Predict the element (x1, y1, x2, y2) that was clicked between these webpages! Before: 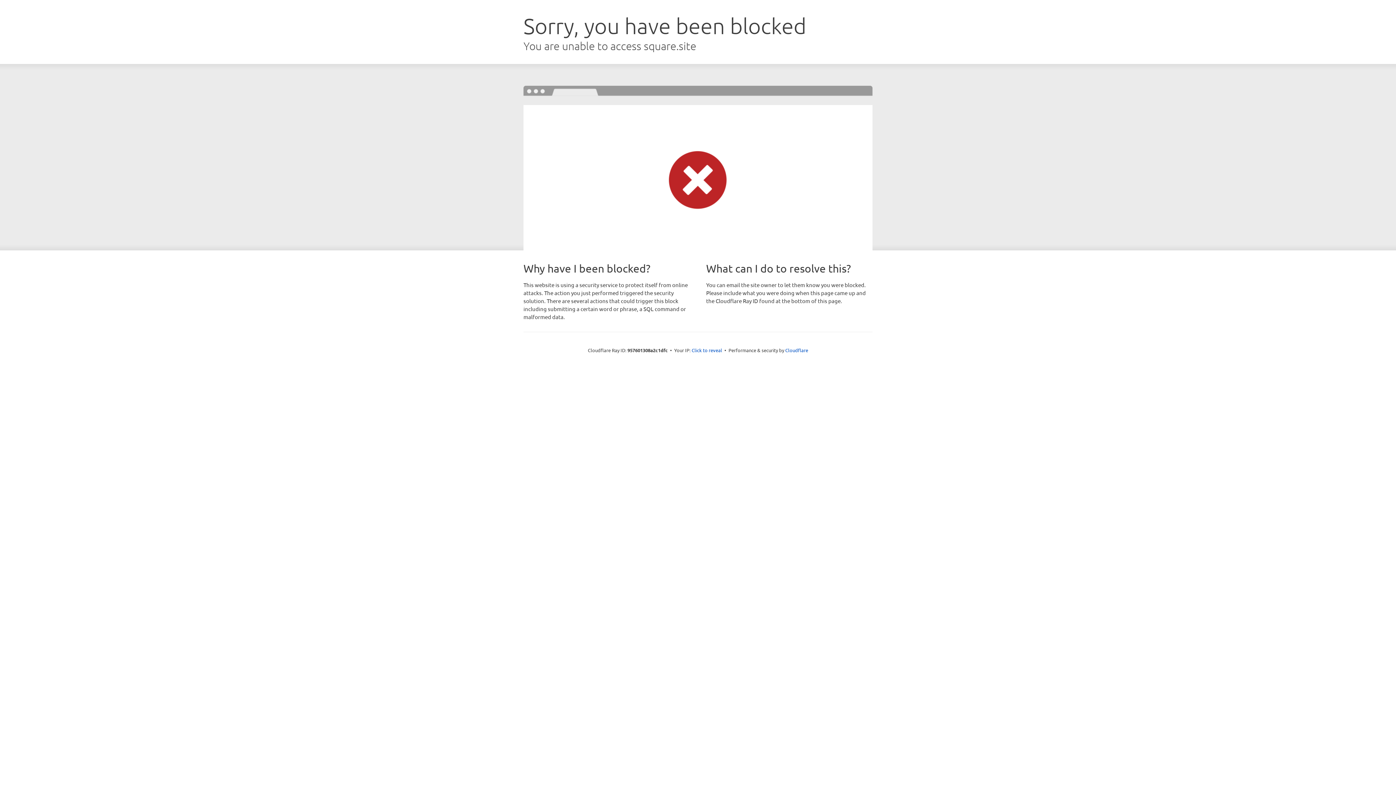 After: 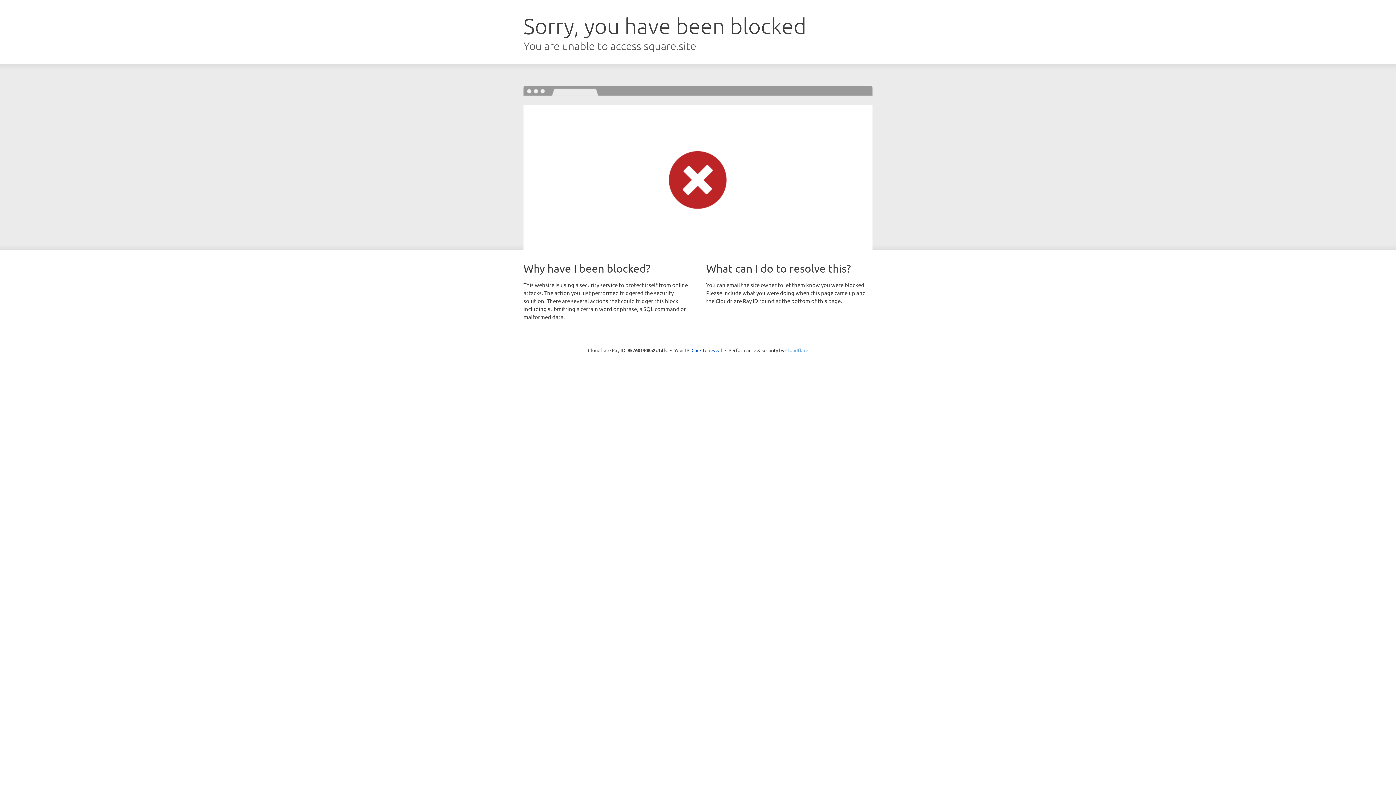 Action: bbox: (785, 347, 808, 353) label: Cloudflare